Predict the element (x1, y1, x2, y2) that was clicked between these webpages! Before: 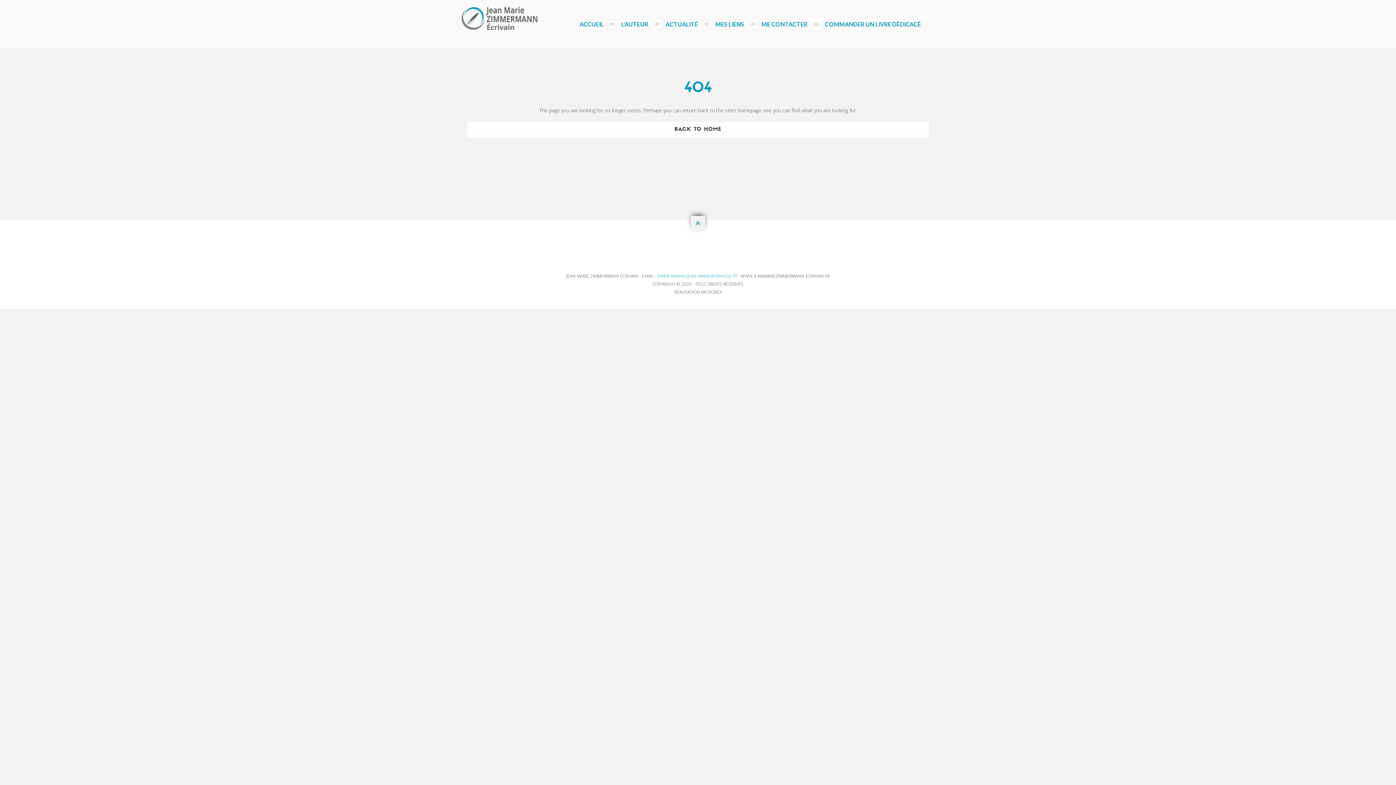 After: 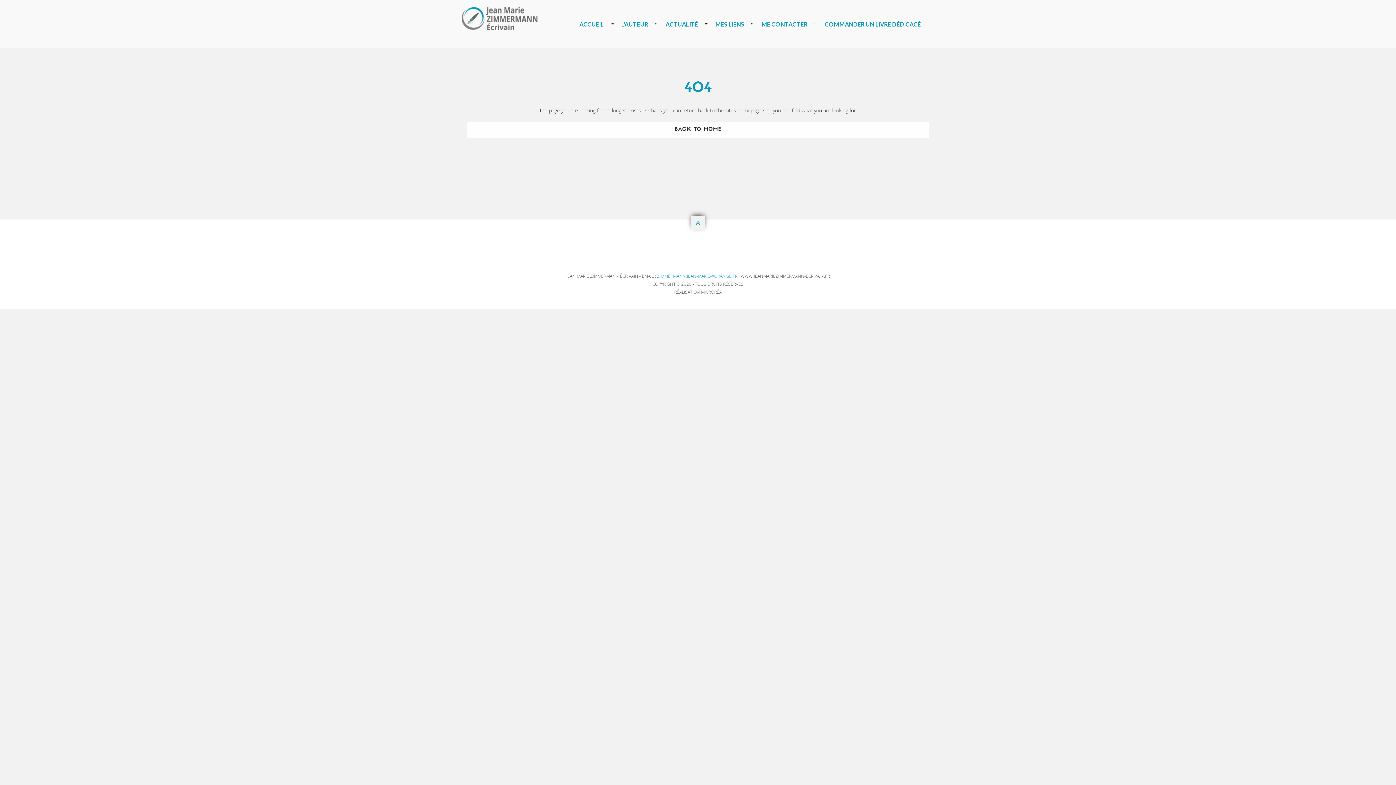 Action: bbox: (657, 273, 737, 279) label: ZIMMERMANN.JEAN-MARIE@ORANGE.FR